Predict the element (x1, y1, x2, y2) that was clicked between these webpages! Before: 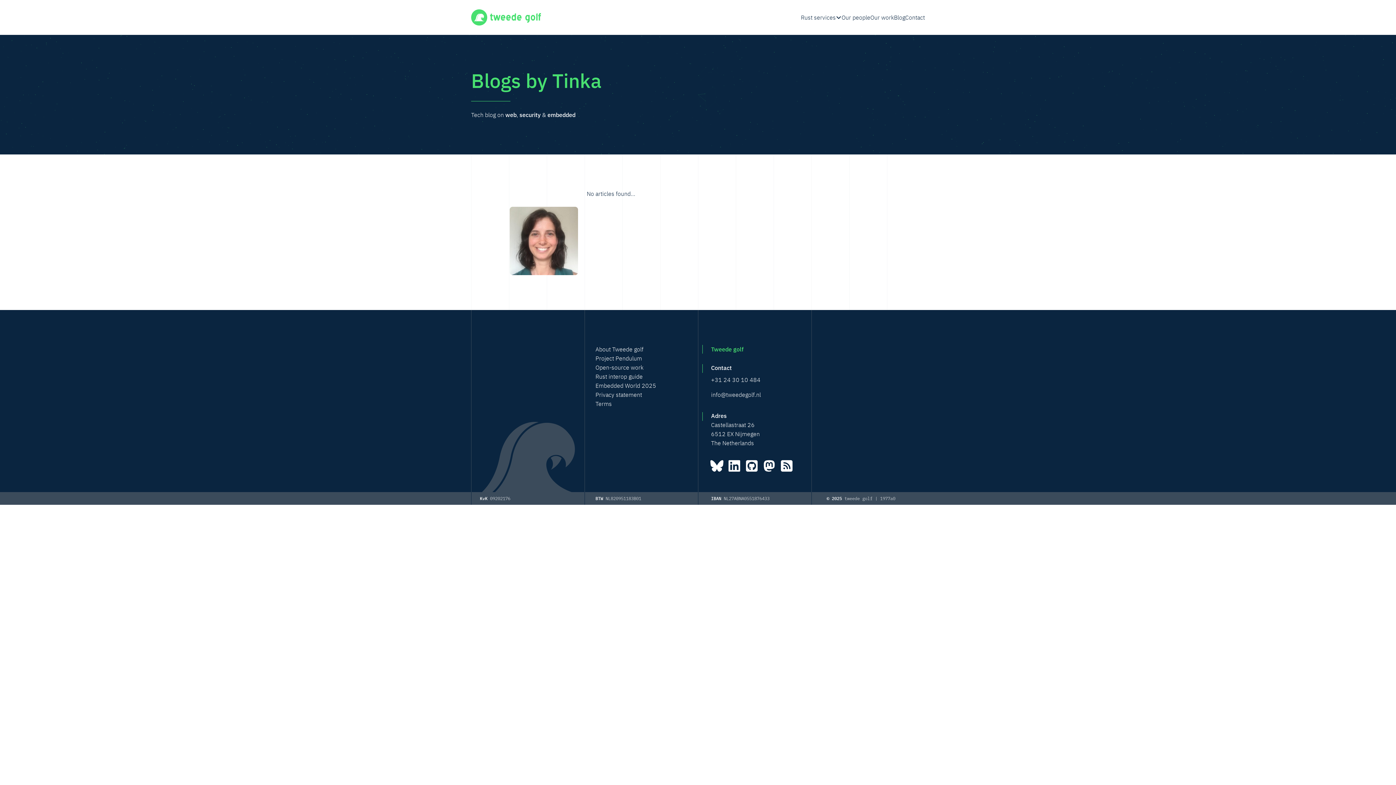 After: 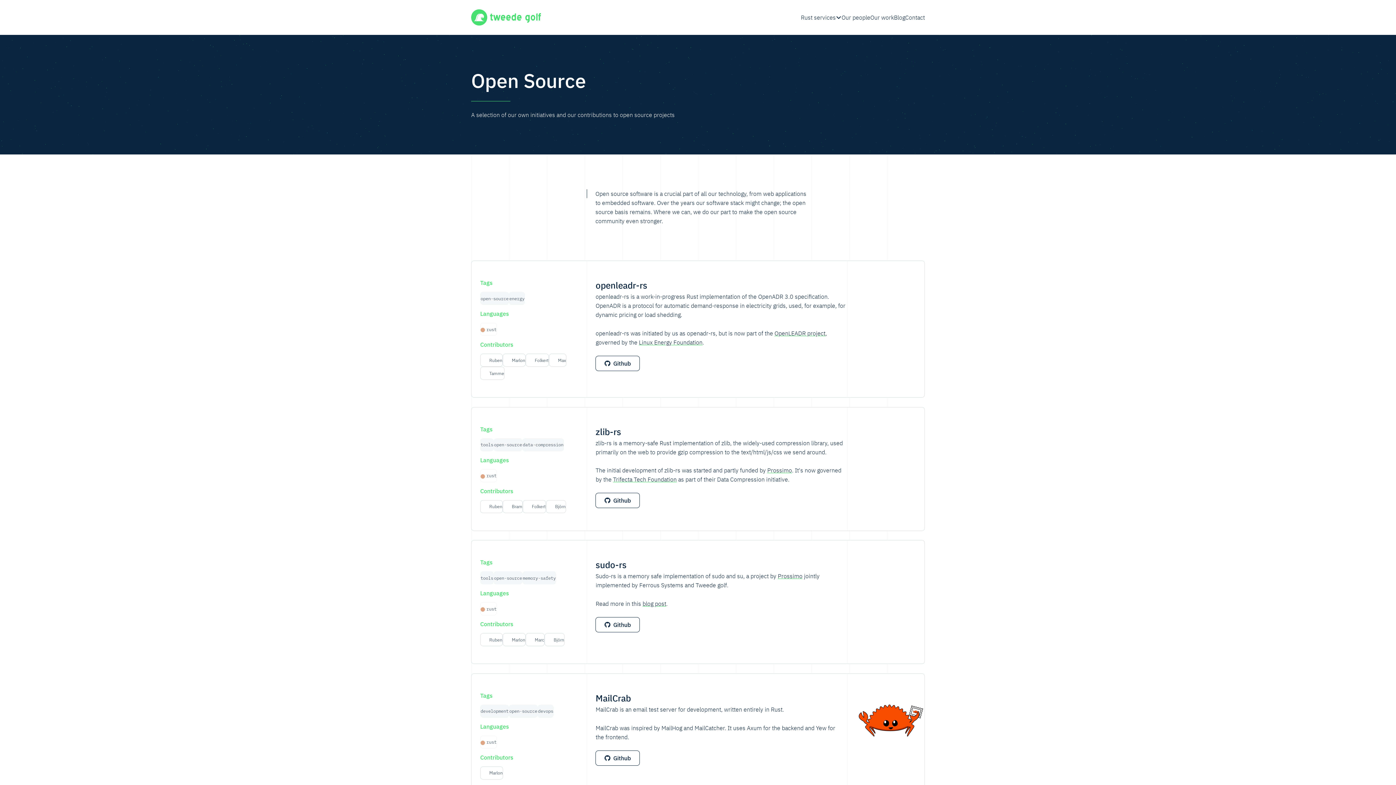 Action: bbox: (595, 363, 693, 372) label: Open-source work